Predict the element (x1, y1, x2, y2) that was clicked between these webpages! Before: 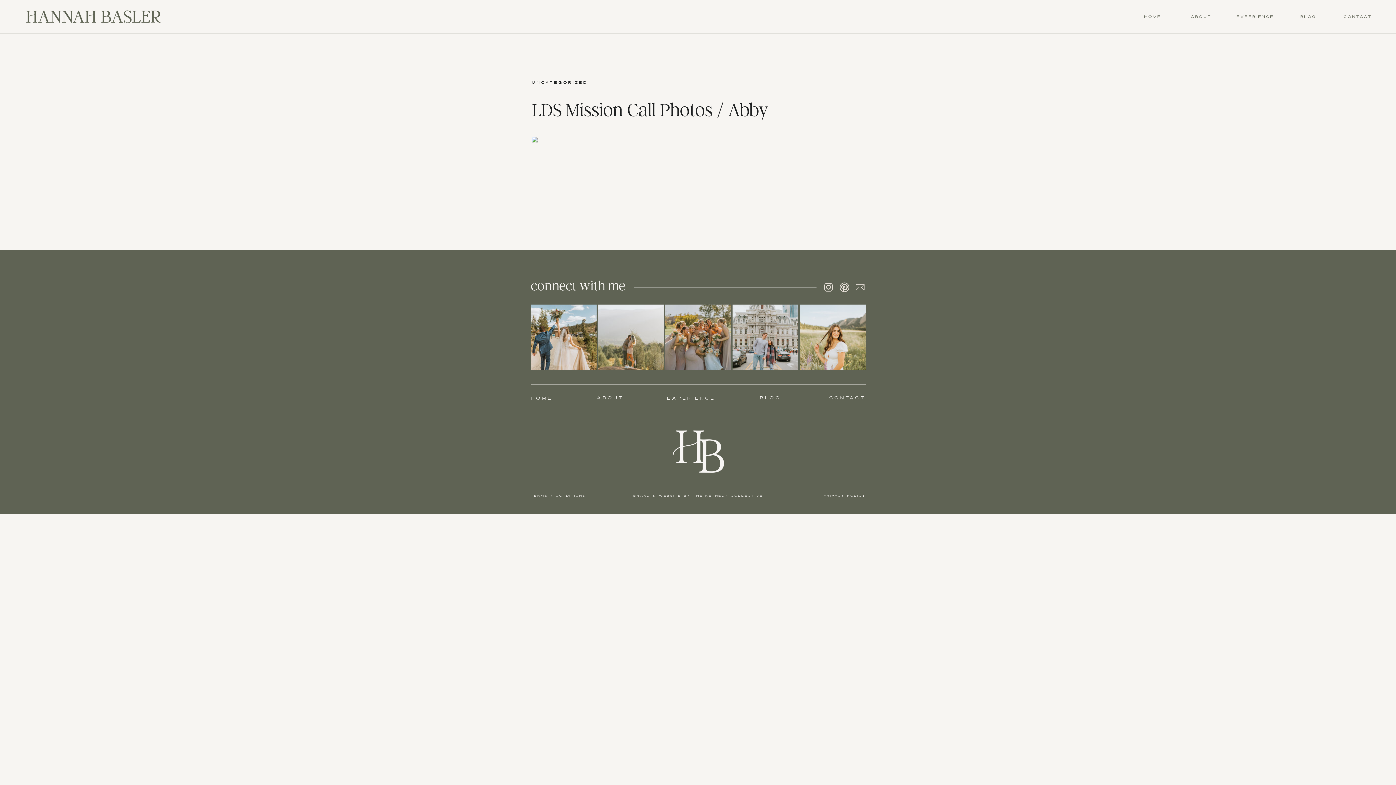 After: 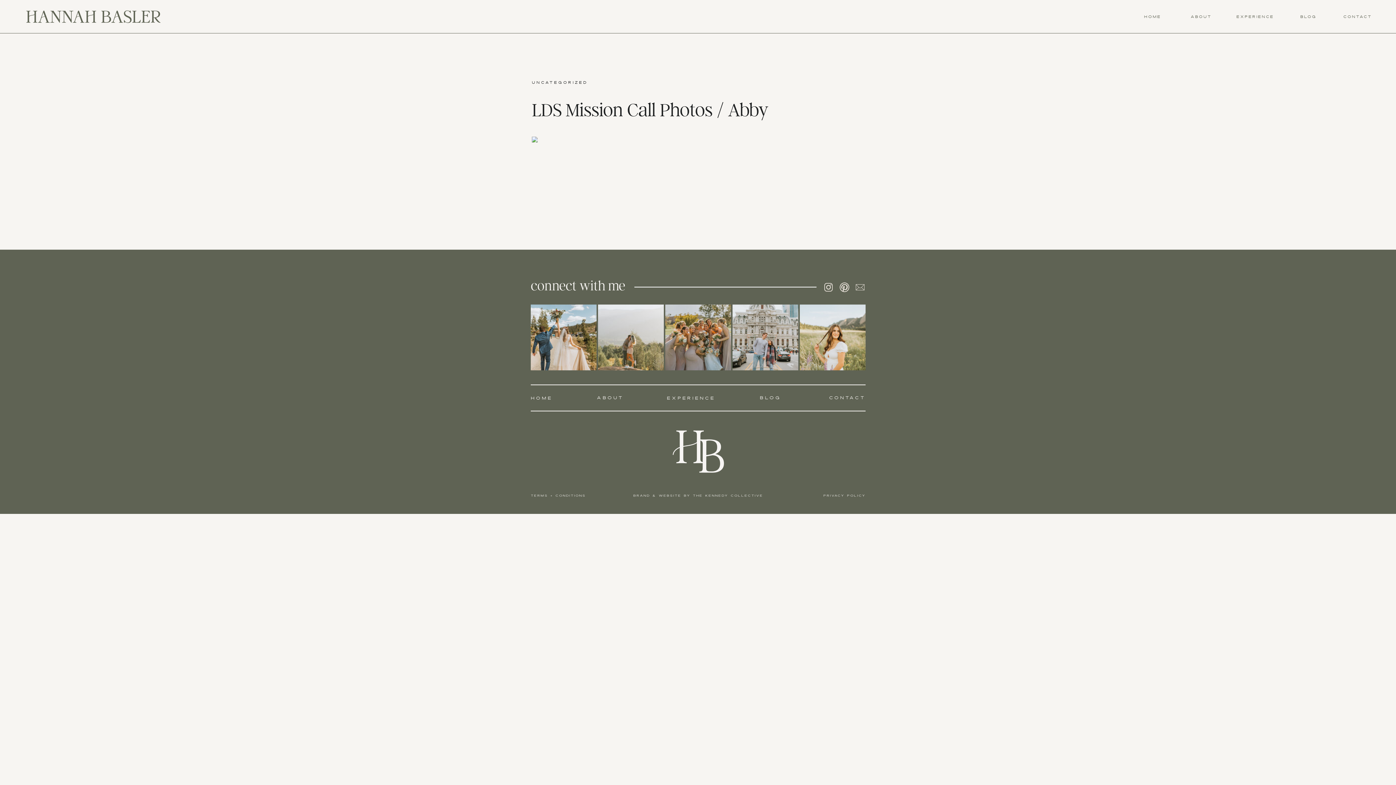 Action: bbox: (530, 493, 589, 499) label: terms + conditions